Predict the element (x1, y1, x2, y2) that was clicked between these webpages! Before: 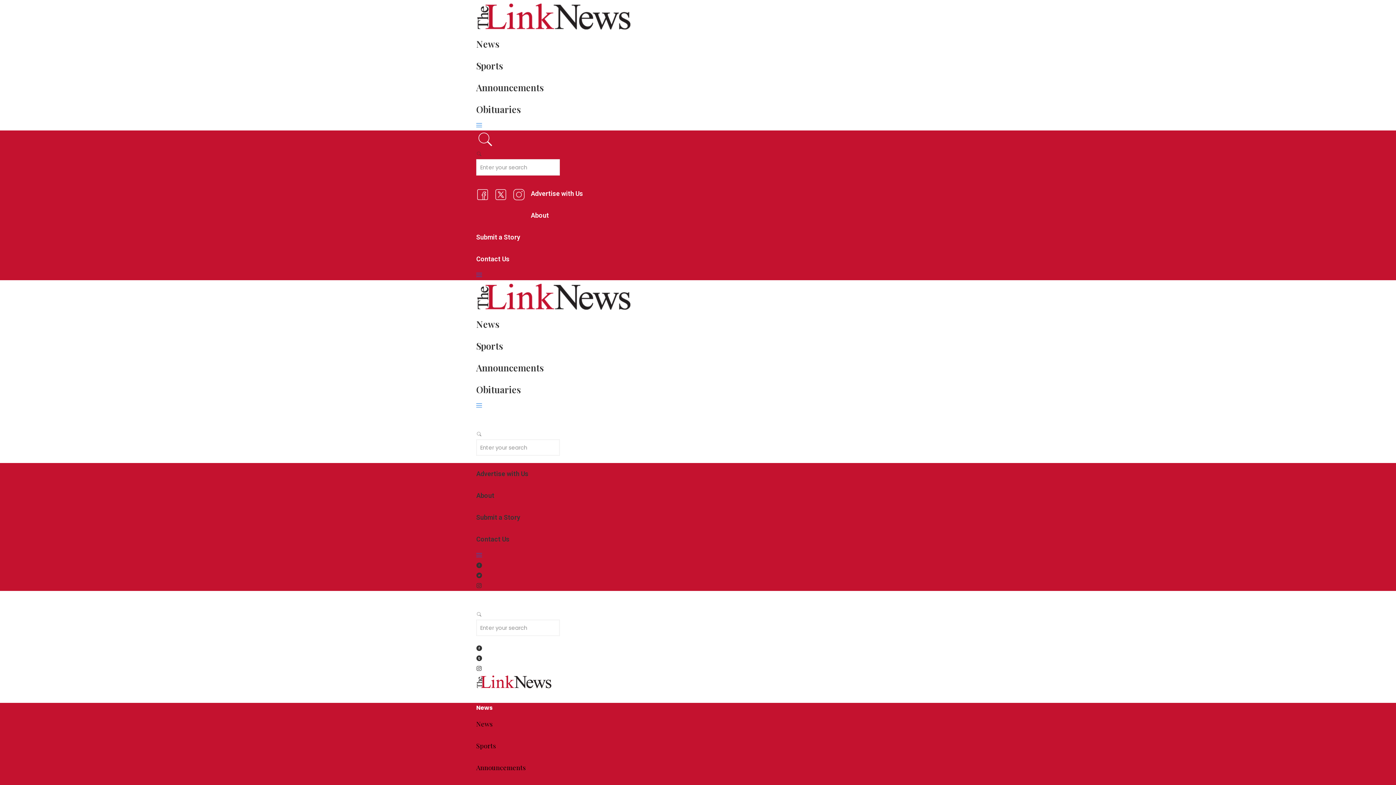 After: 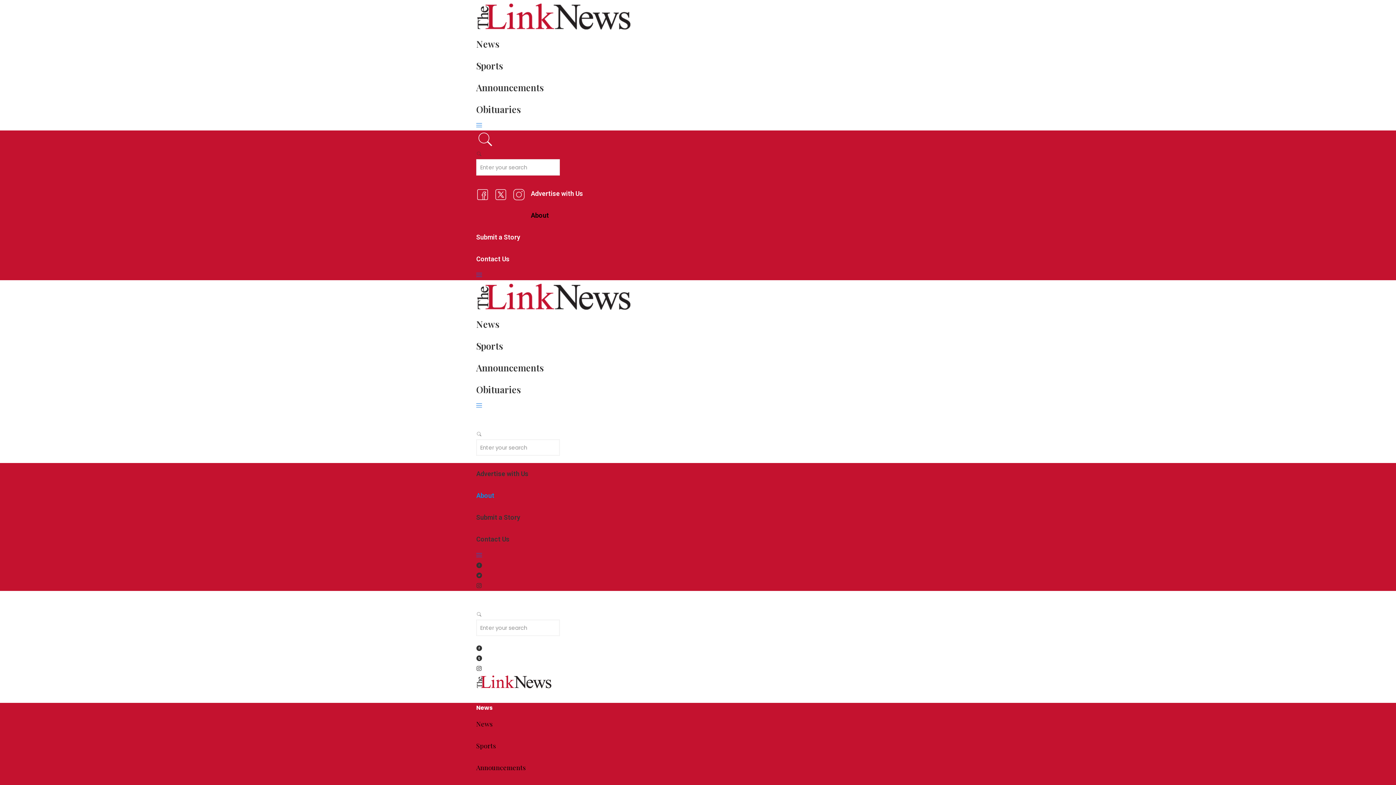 Action: bbox: (476, 492, 494, 499) label: About